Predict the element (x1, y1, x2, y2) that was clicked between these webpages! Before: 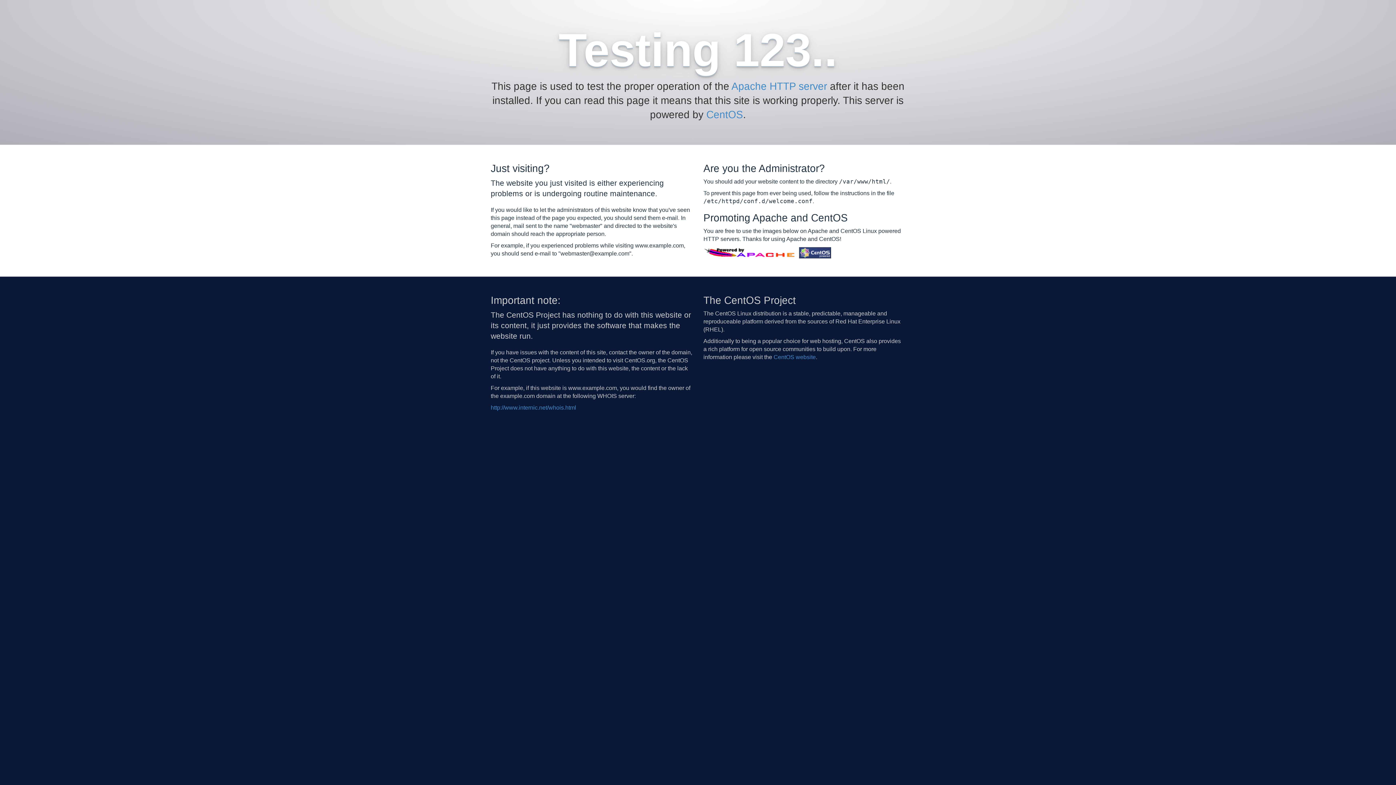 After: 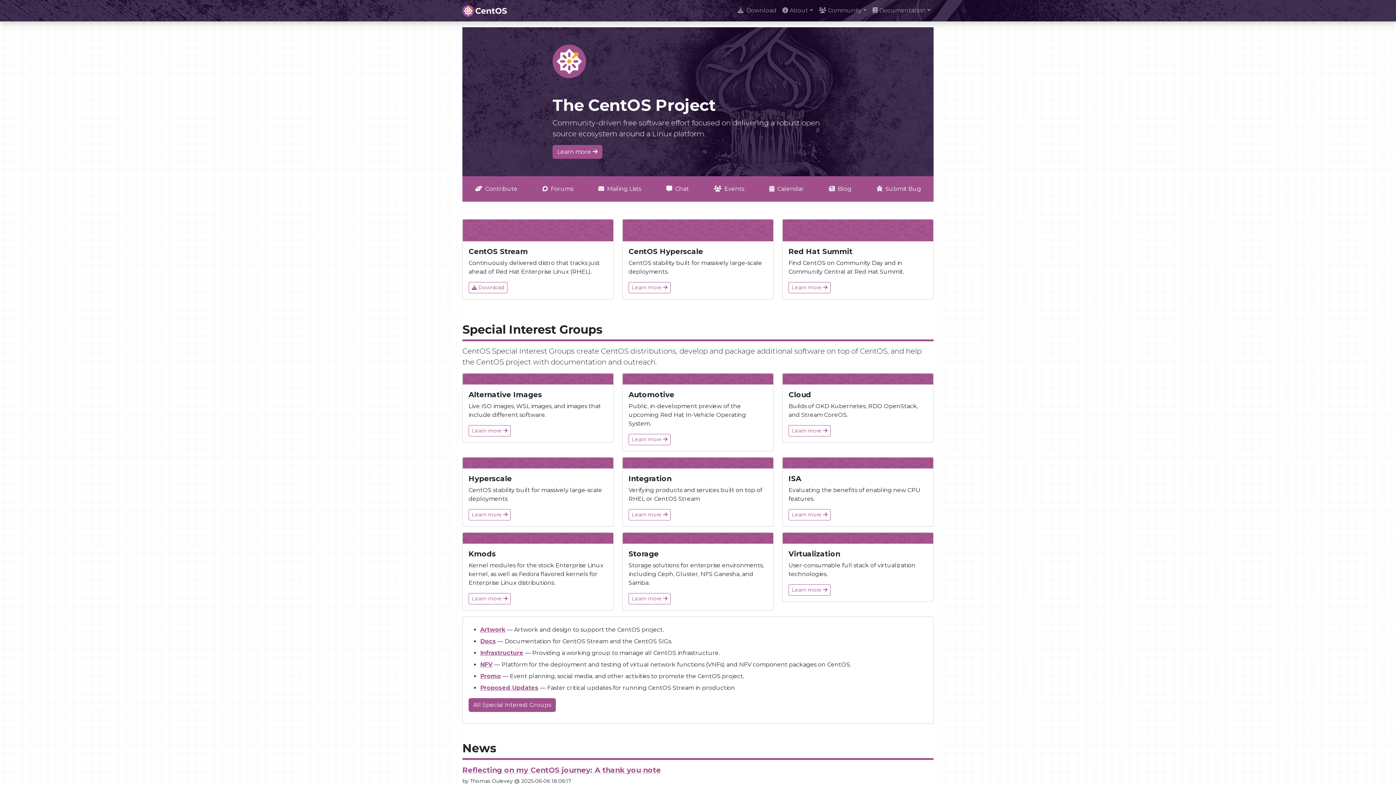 Action: label: CentOS website bbox: (773, 354, 816, 360)